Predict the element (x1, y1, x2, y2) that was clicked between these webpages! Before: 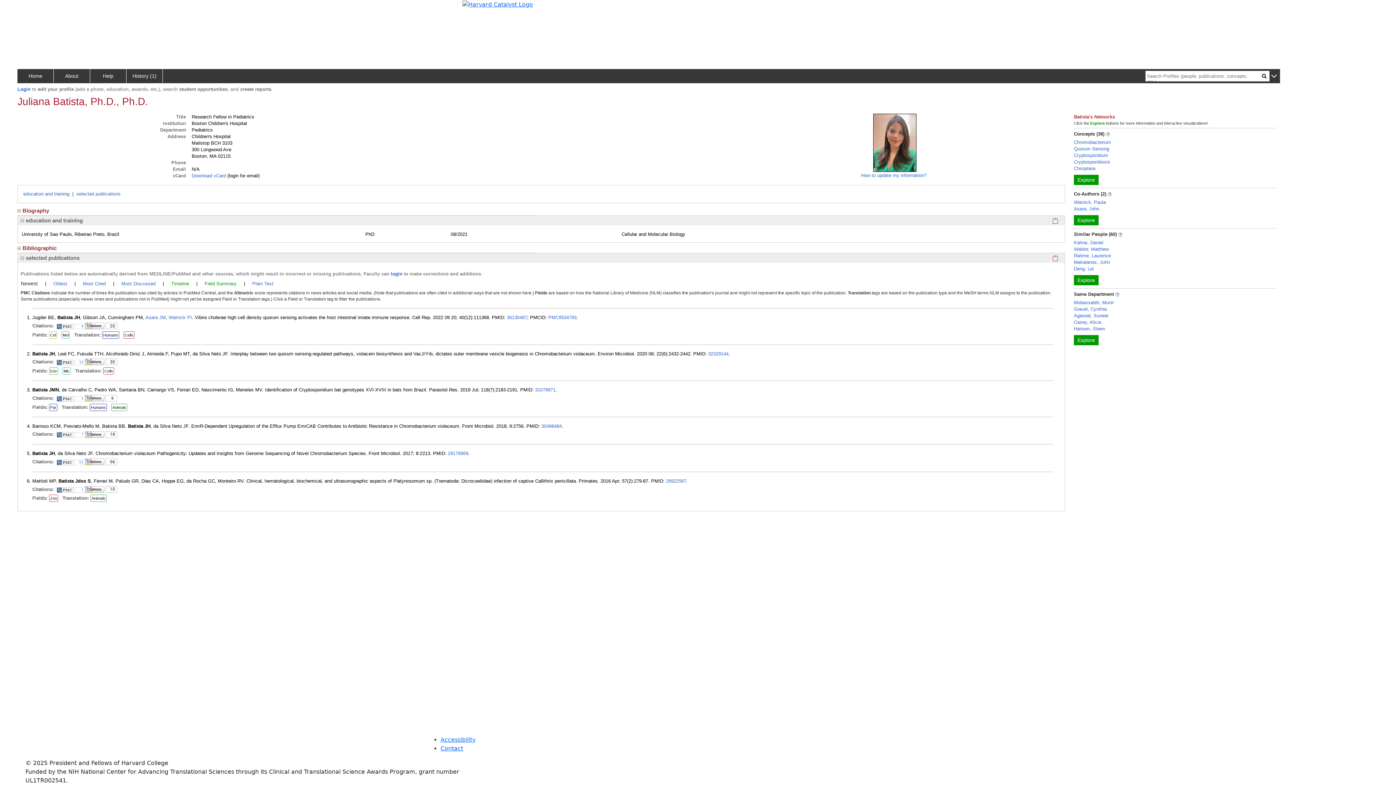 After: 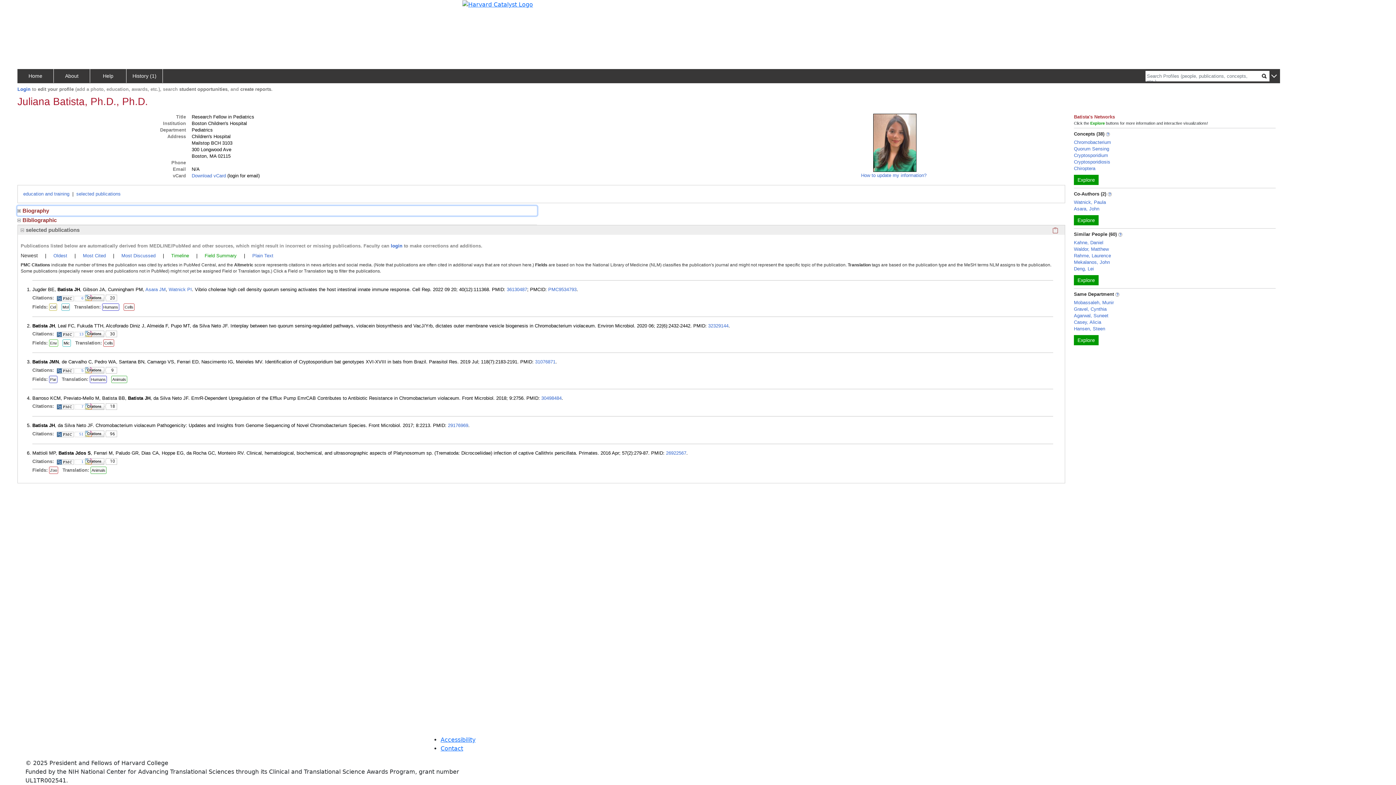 Action: bbox: (17, 206, 537, 215) label: Biography